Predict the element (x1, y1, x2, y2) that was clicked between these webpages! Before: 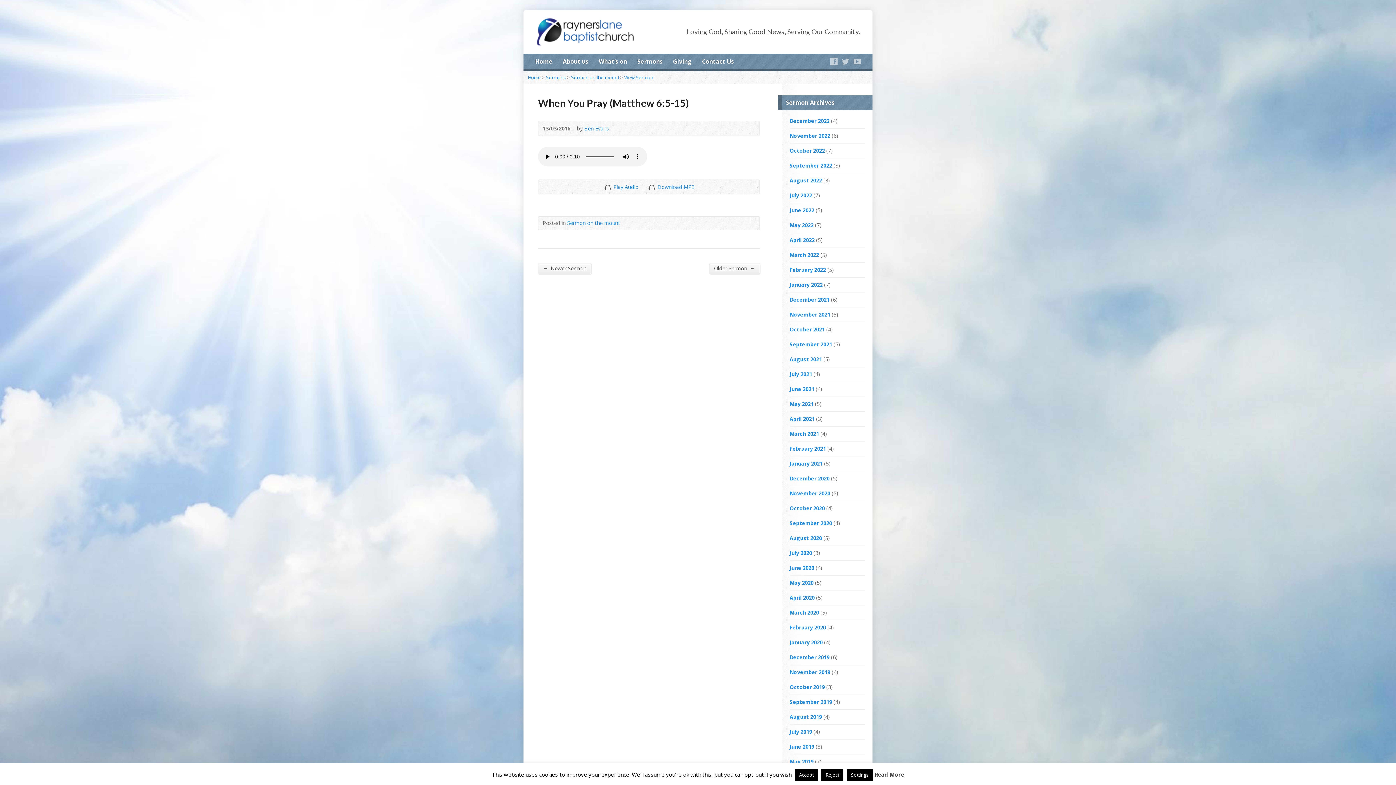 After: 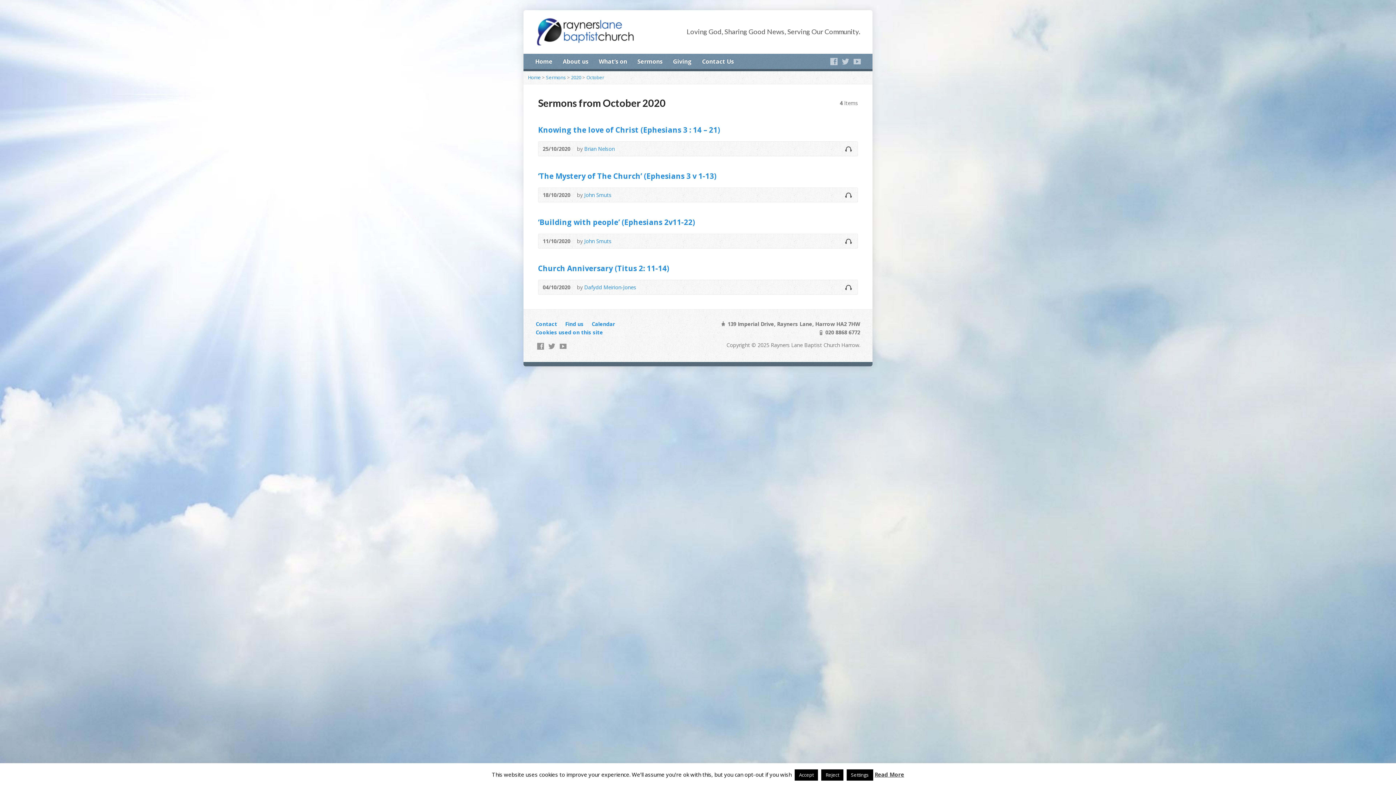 Action: bbox: (789, 505, 825, 512) label: October 2020